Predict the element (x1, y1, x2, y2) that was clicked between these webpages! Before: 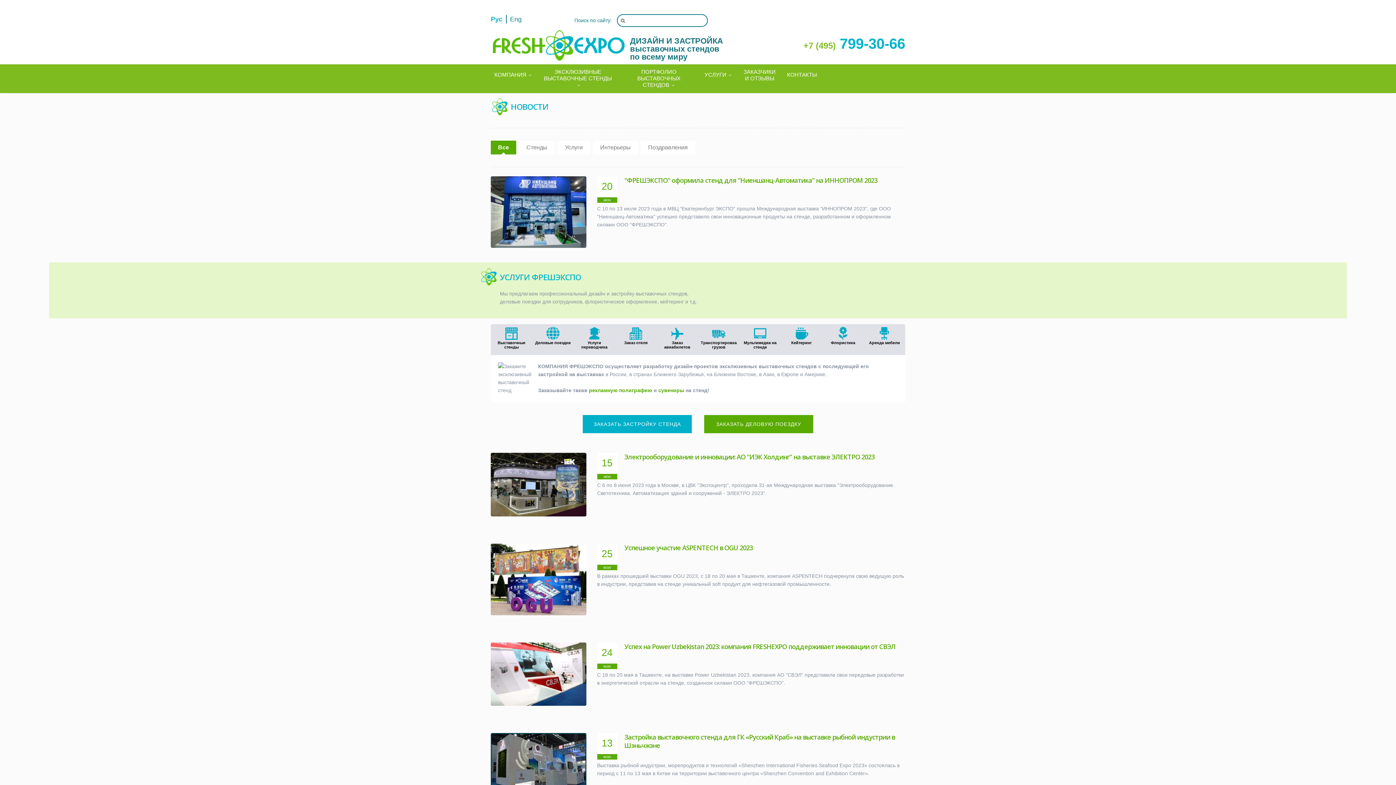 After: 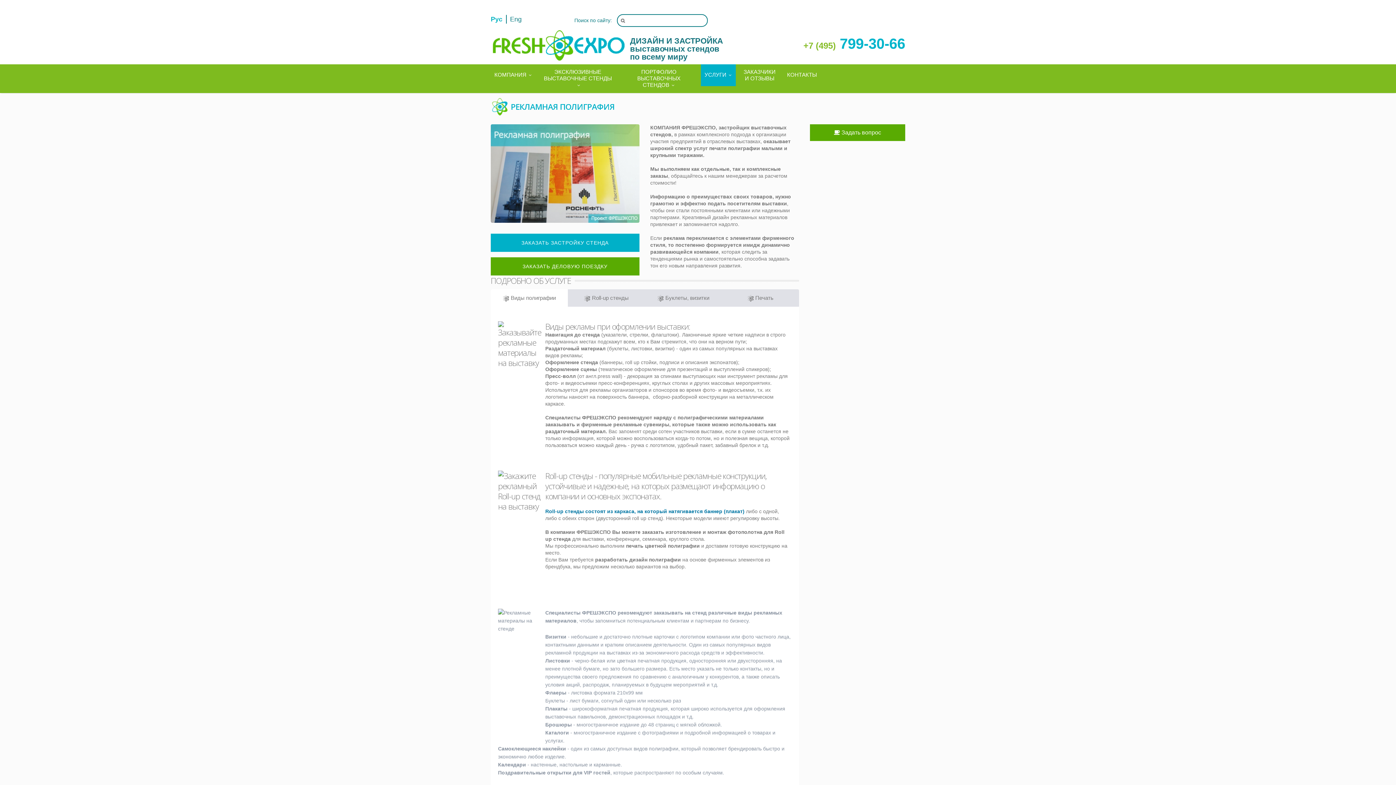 Action: bbox: (589, 387, 652, 393) label: рекламную полиграфию